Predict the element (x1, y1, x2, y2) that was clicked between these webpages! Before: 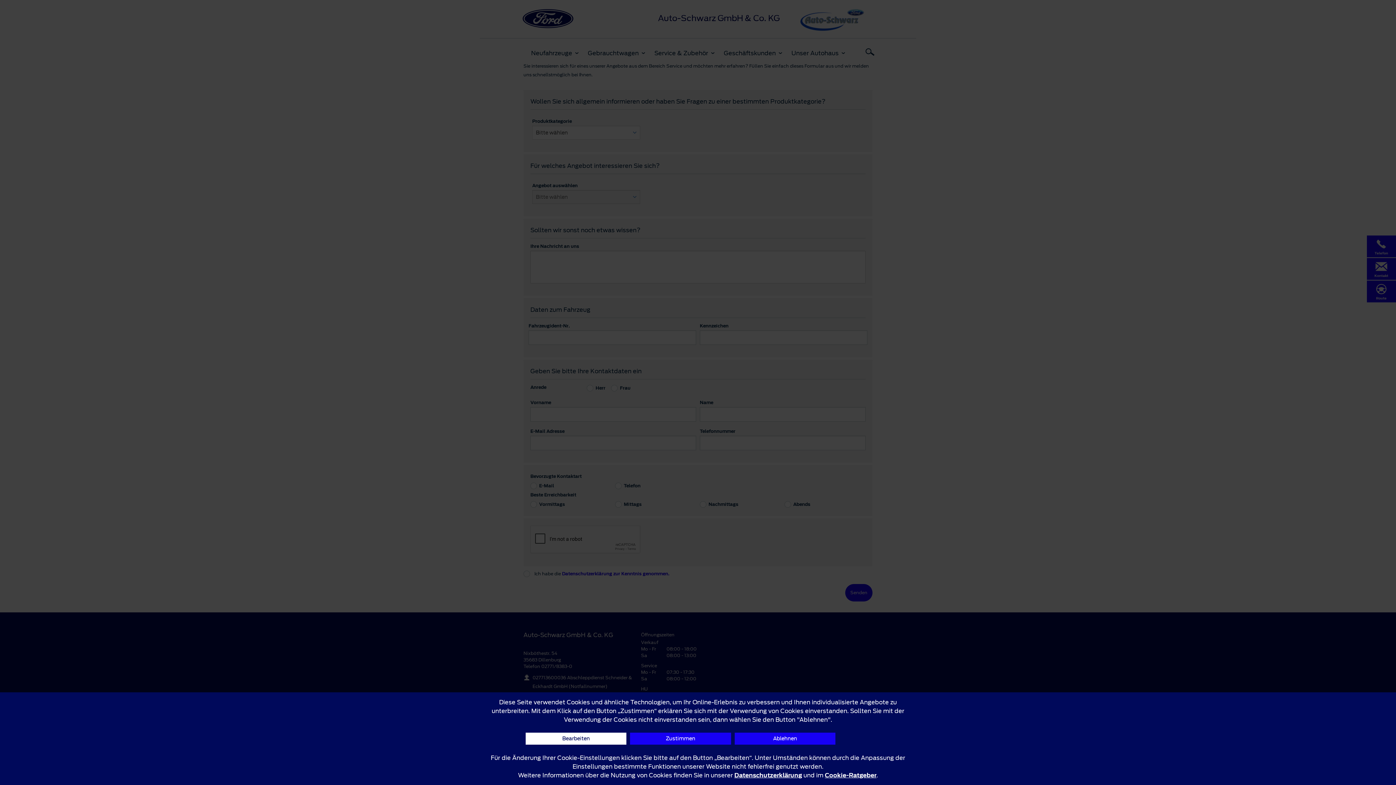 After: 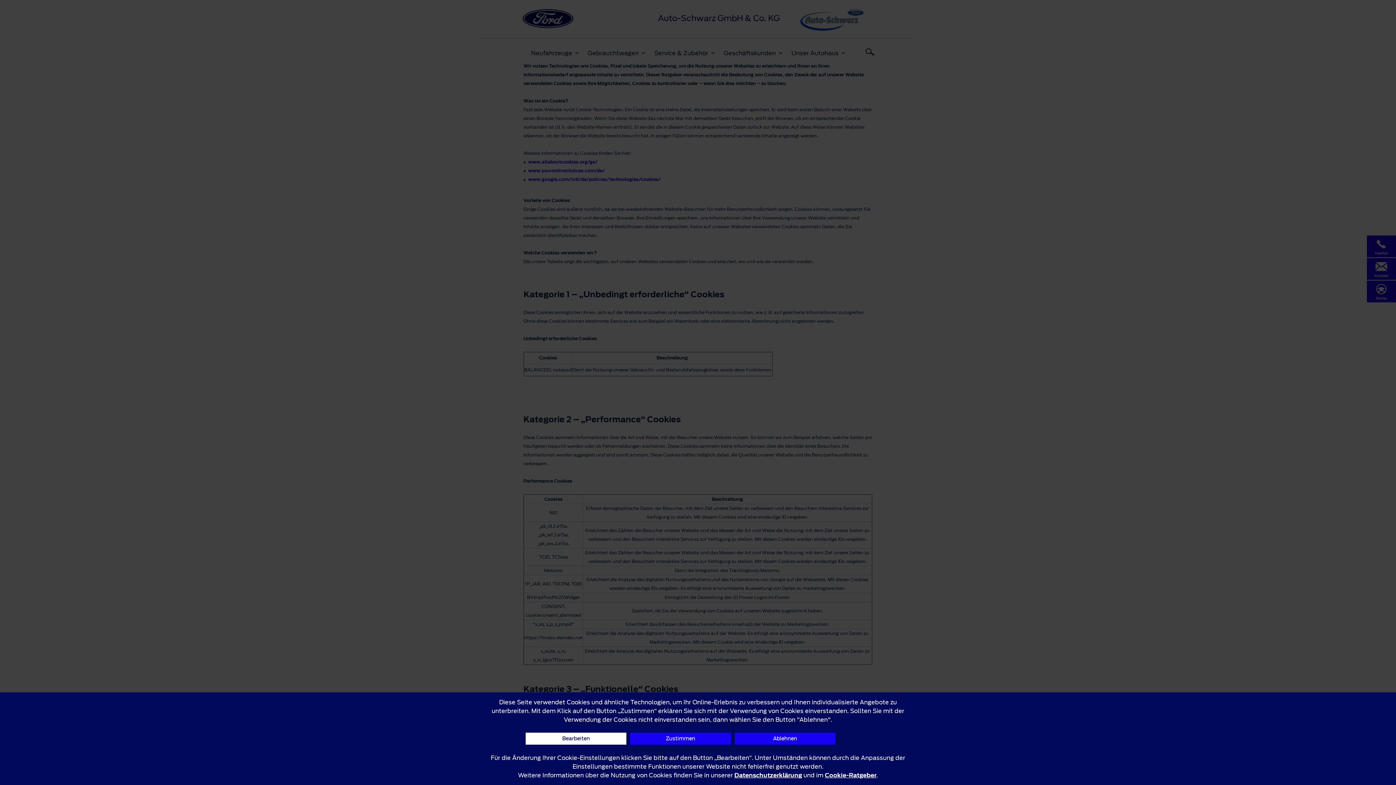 Action: label: Cookie-Ratgeber bbox: (825, 771, 876, 780)